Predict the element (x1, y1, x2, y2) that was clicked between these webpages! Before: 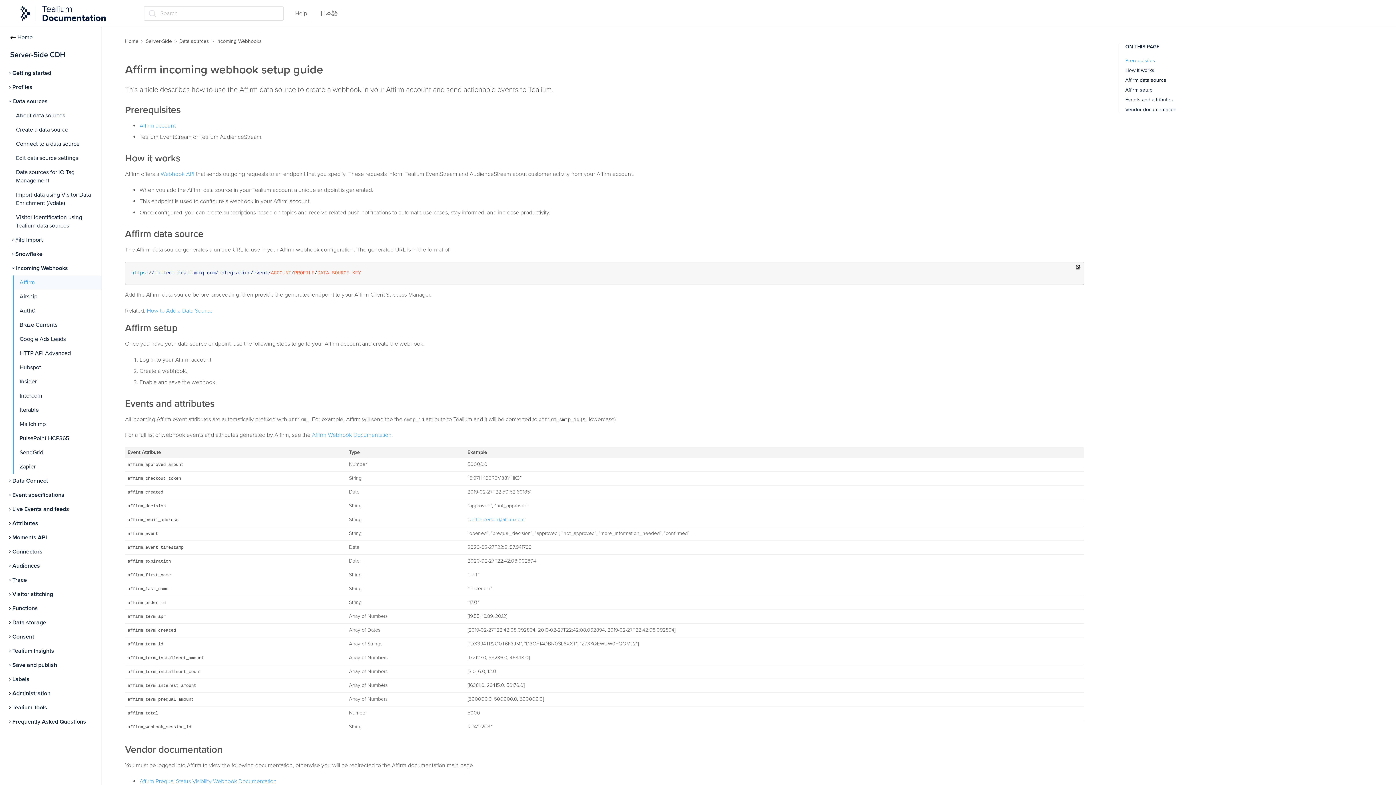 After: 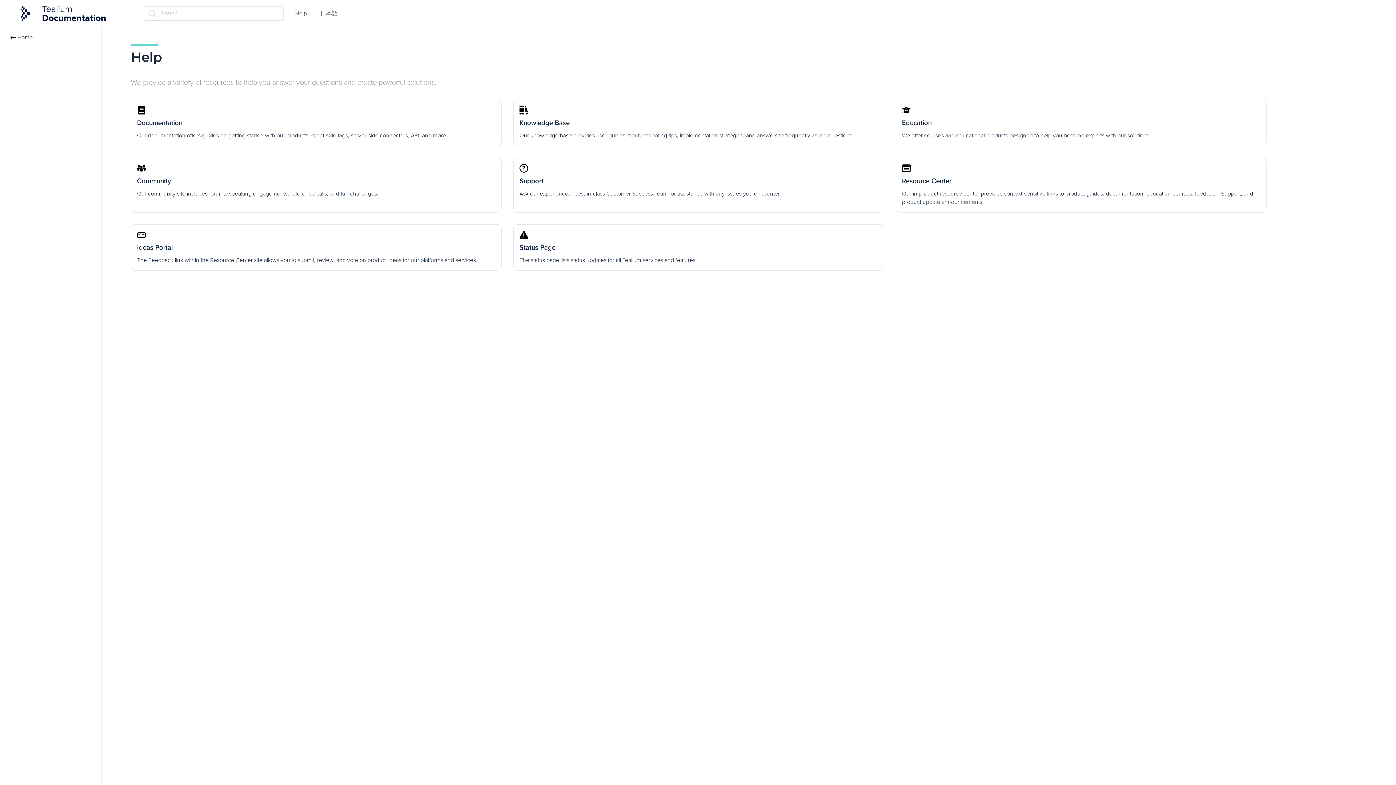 Action: bbox: (295, 9, 307, 16) label: Help